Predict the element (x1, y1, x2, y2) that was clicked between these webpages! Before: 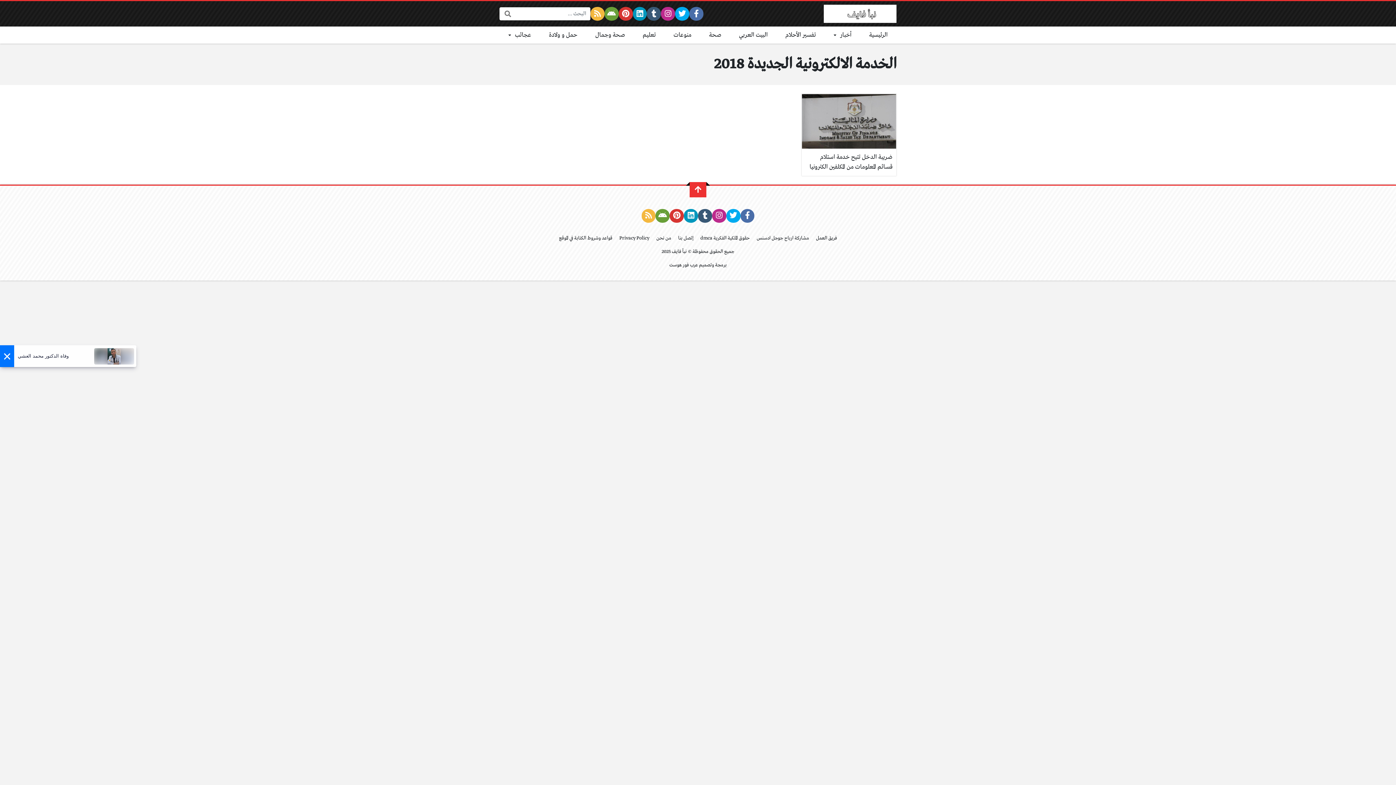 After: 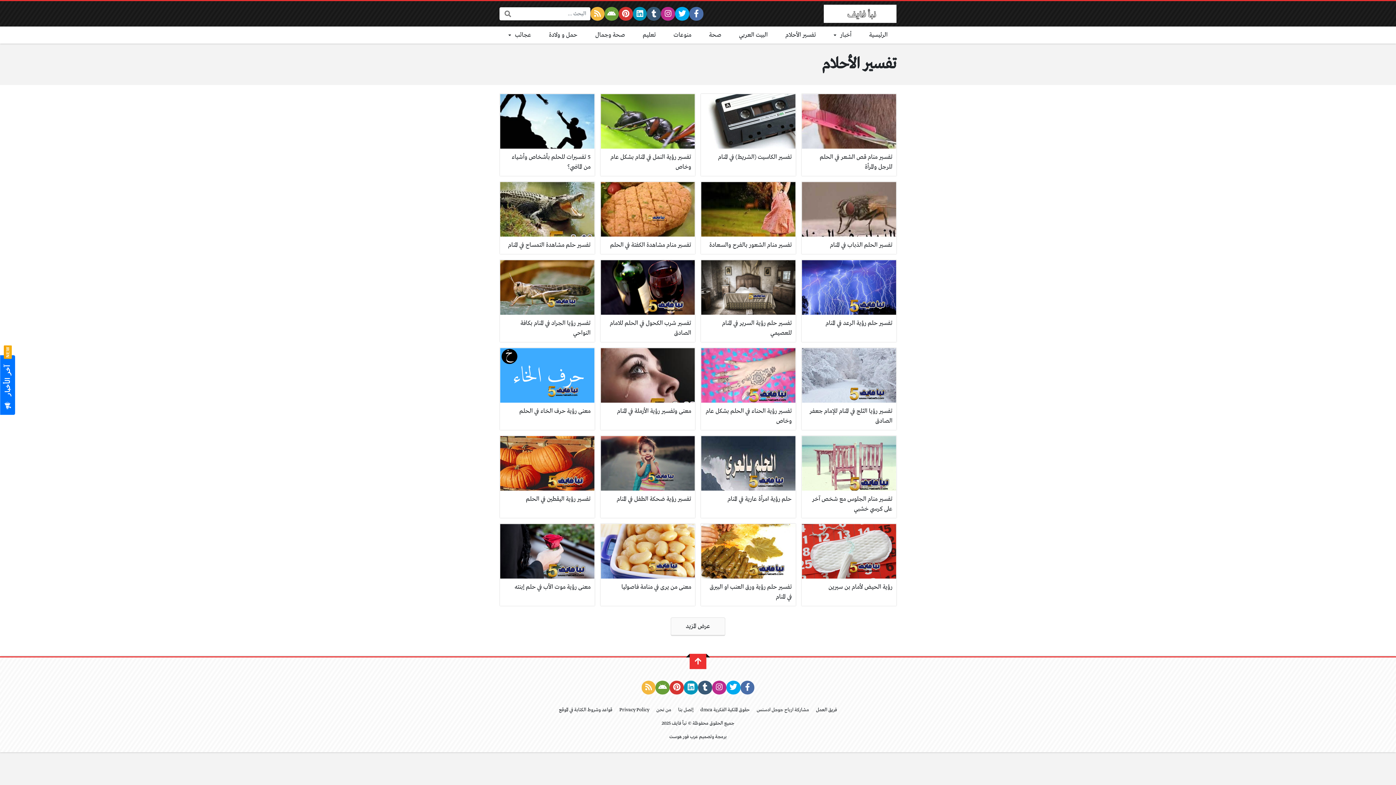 Action: label: تفسير الأحلام bbox: (776, 26, 825, 43)